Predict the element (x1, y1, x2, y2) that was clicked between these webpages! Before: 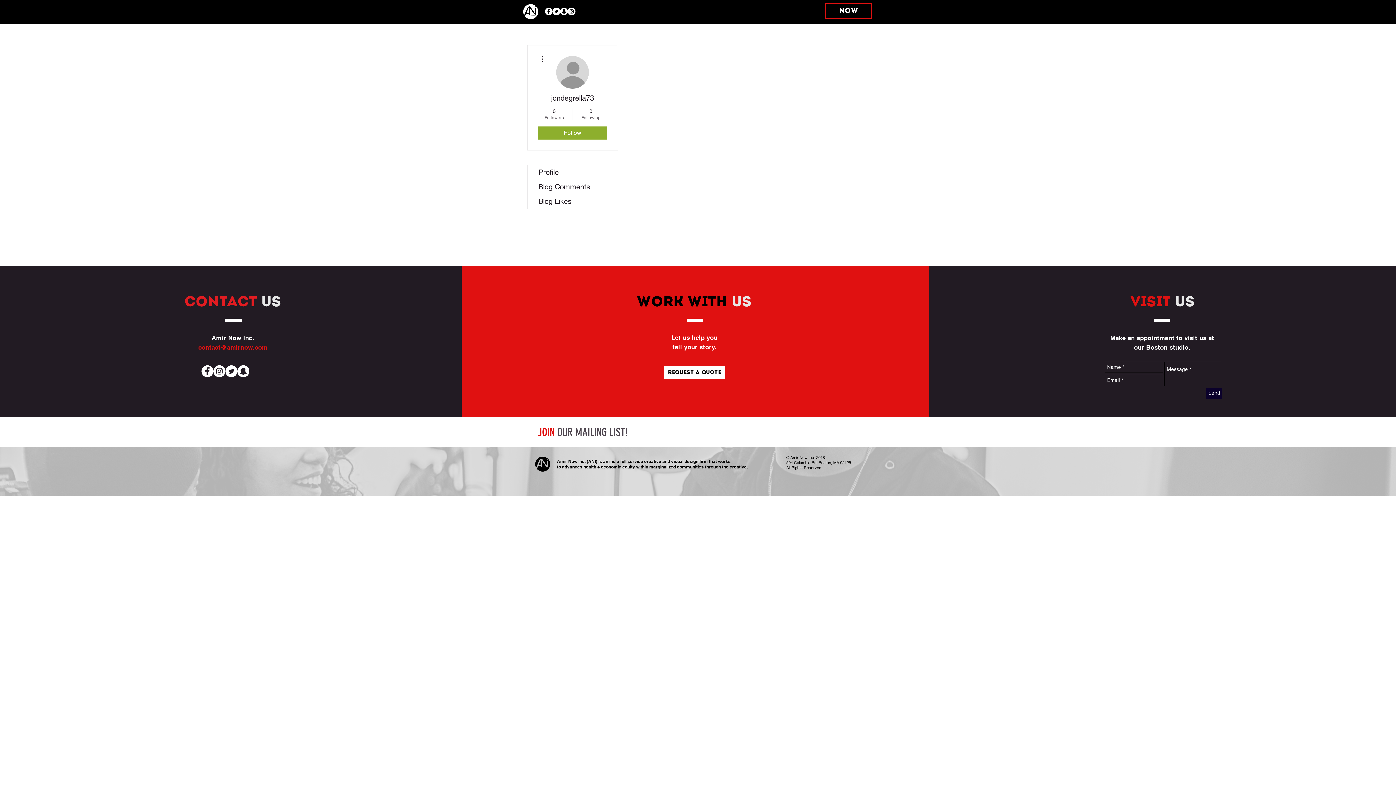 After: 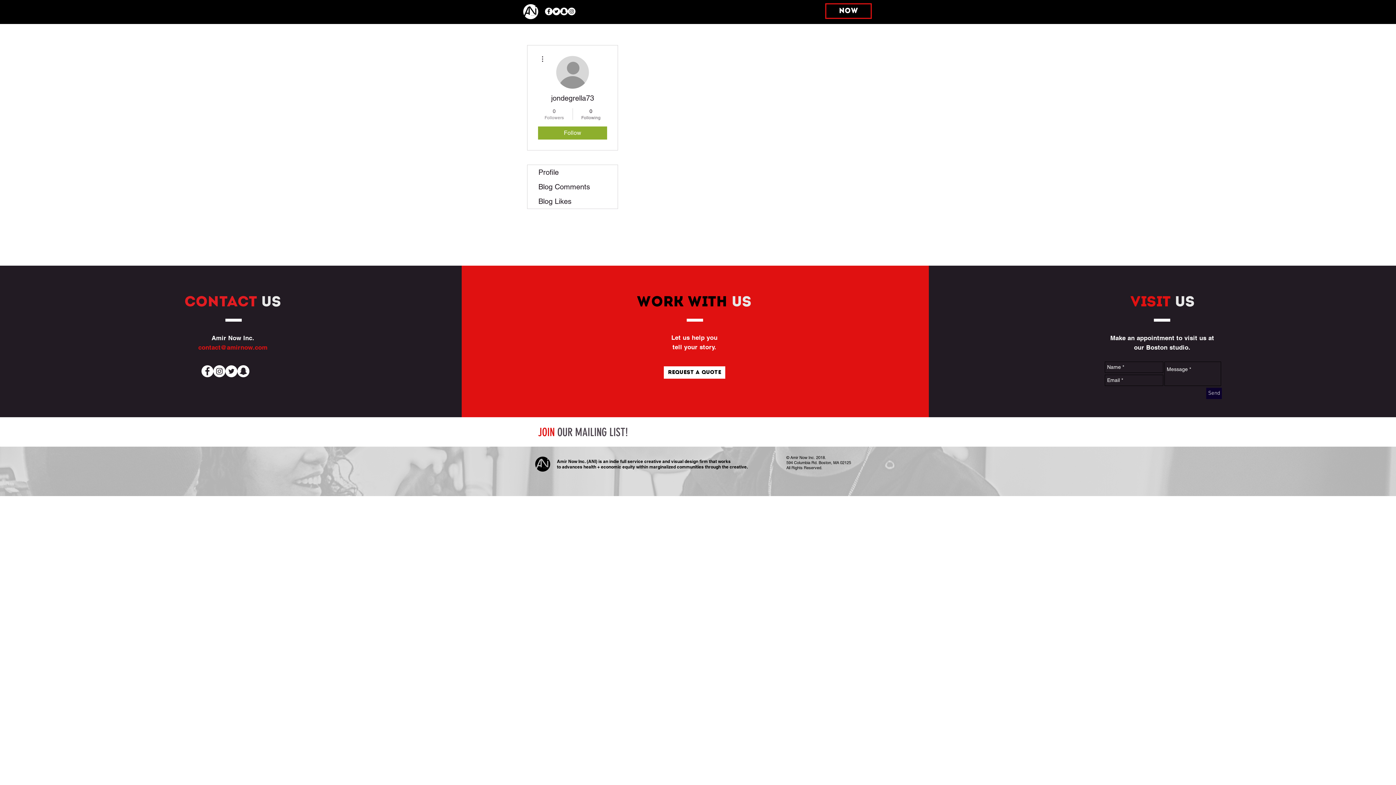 Action: label: 0
Followers bbox: (539, 107, 569, 120)